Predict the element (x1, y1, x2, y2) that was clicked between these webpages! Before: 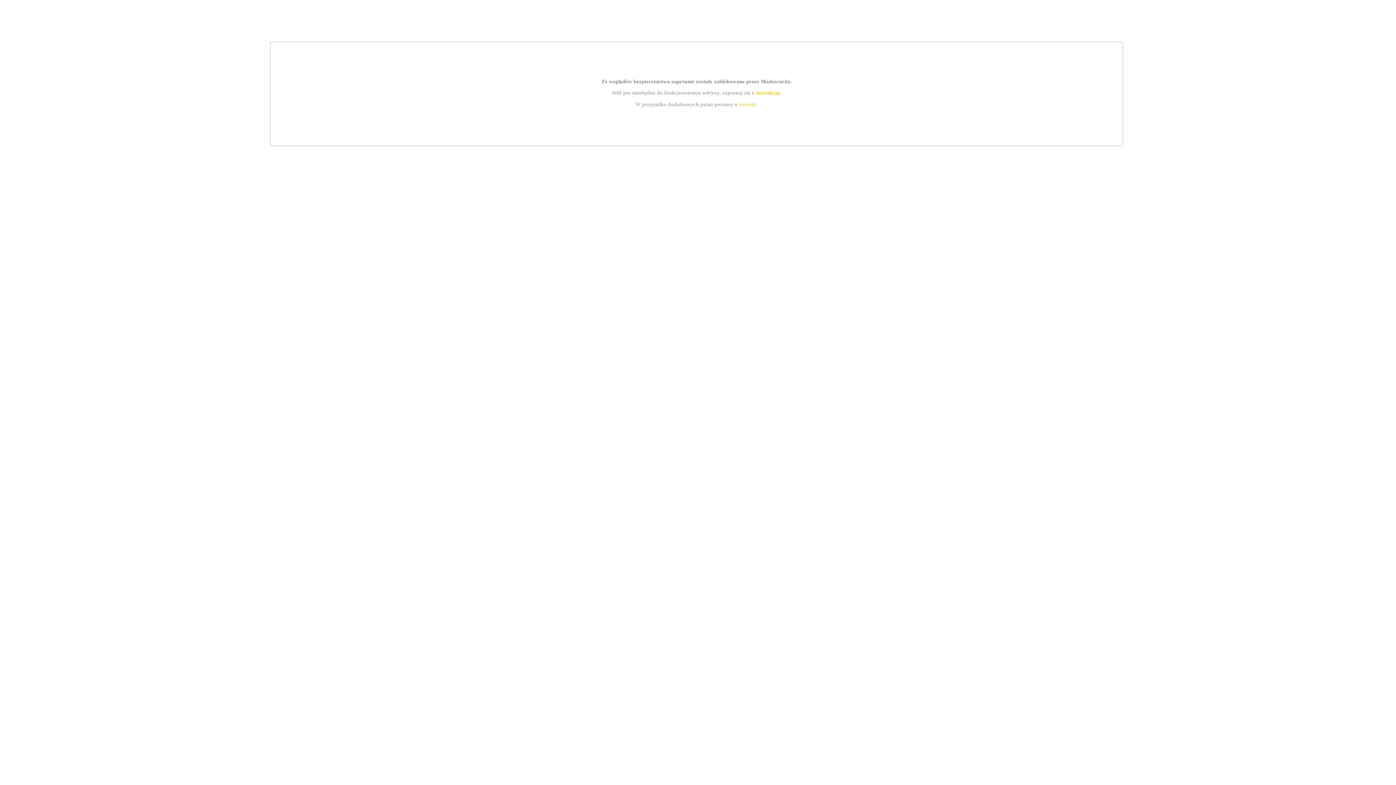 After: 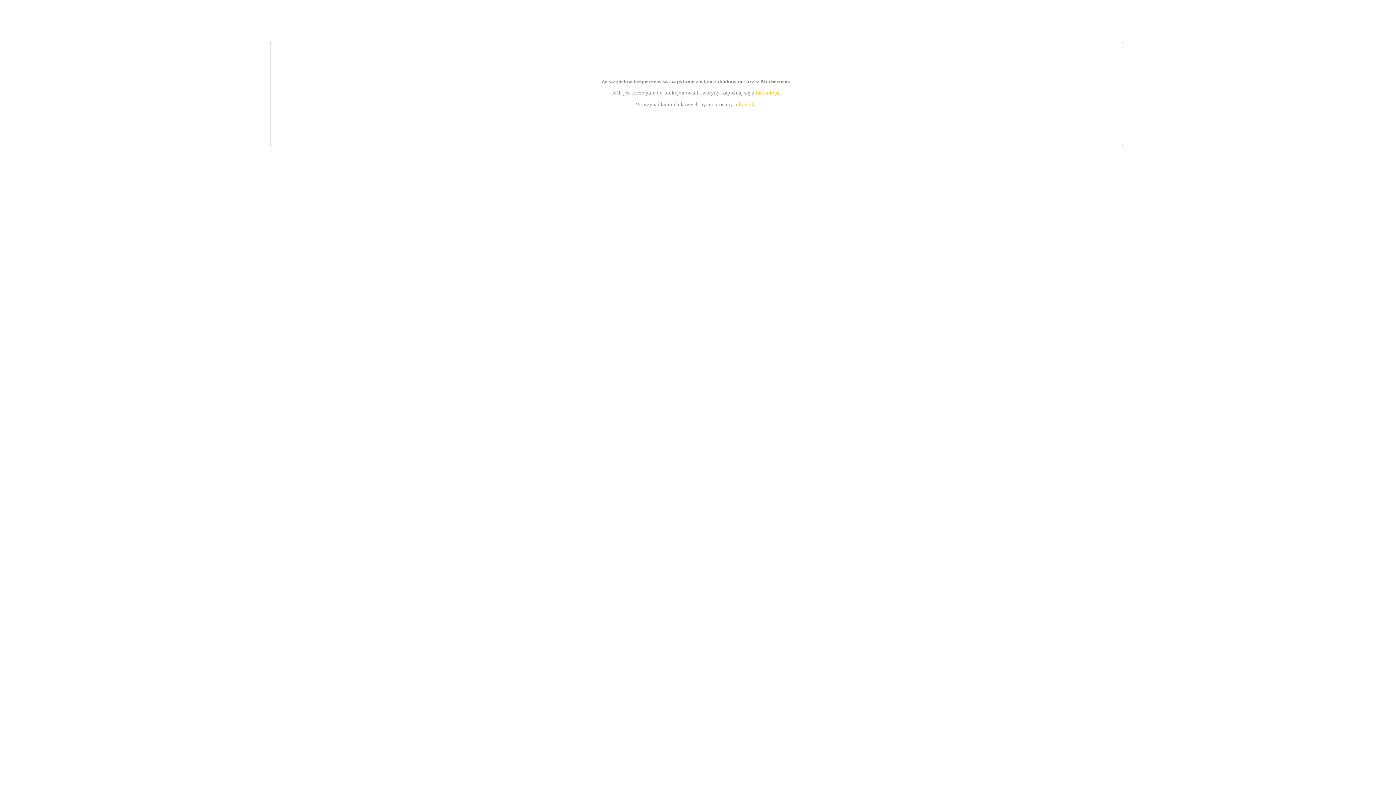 Action: label: kontakt bbox: (739, 101, 756, 107)